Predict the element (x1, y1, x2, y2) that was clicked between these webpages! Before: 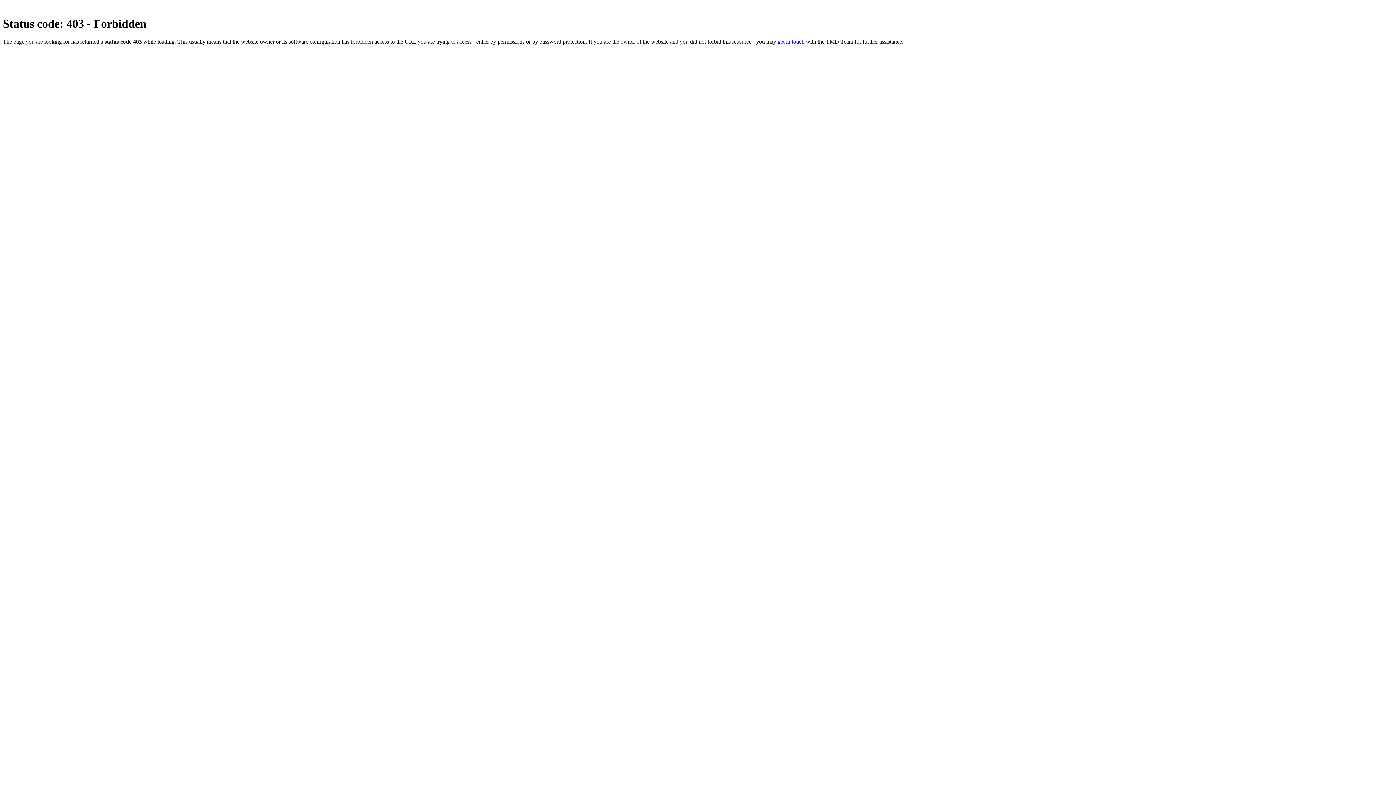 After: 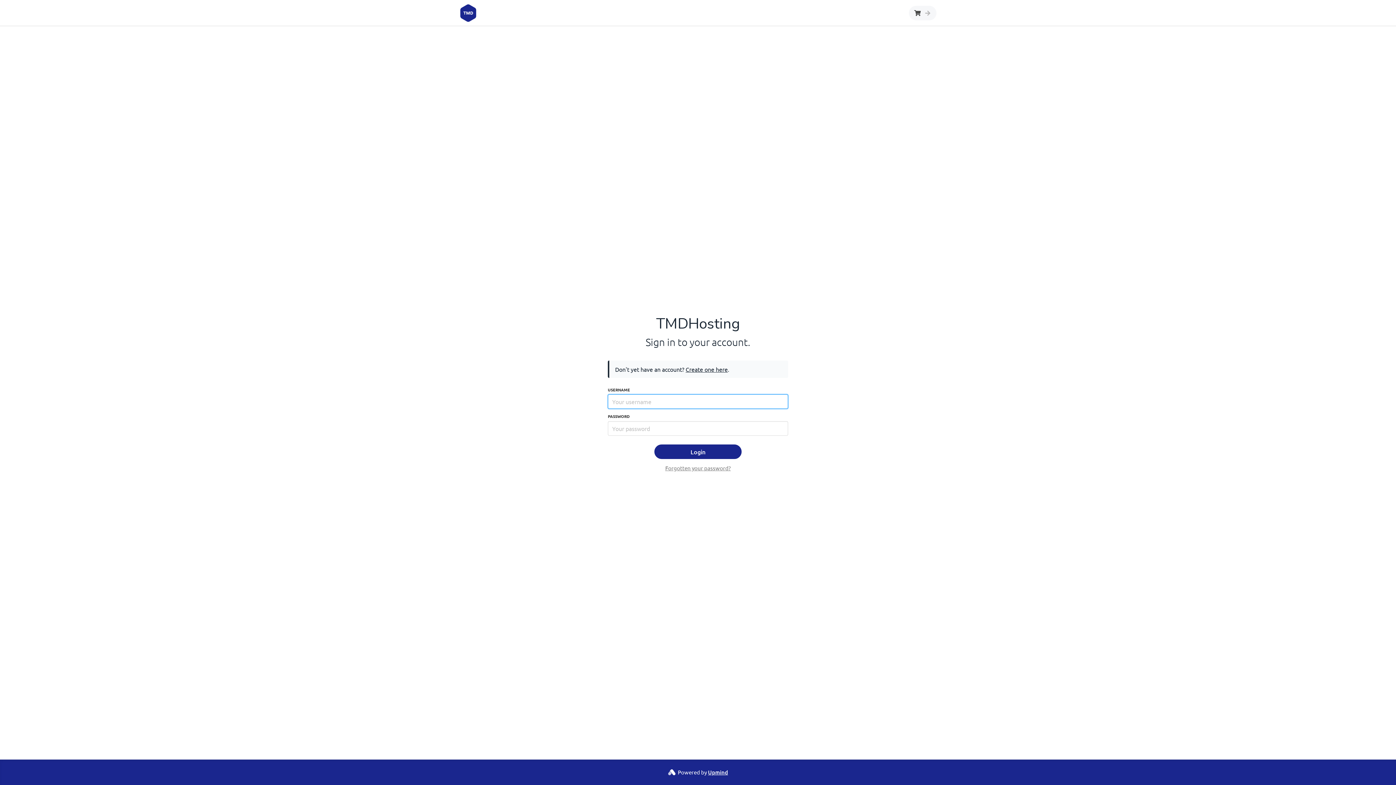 Action: bbox: (777, 38, 804, 44) label: get in touch